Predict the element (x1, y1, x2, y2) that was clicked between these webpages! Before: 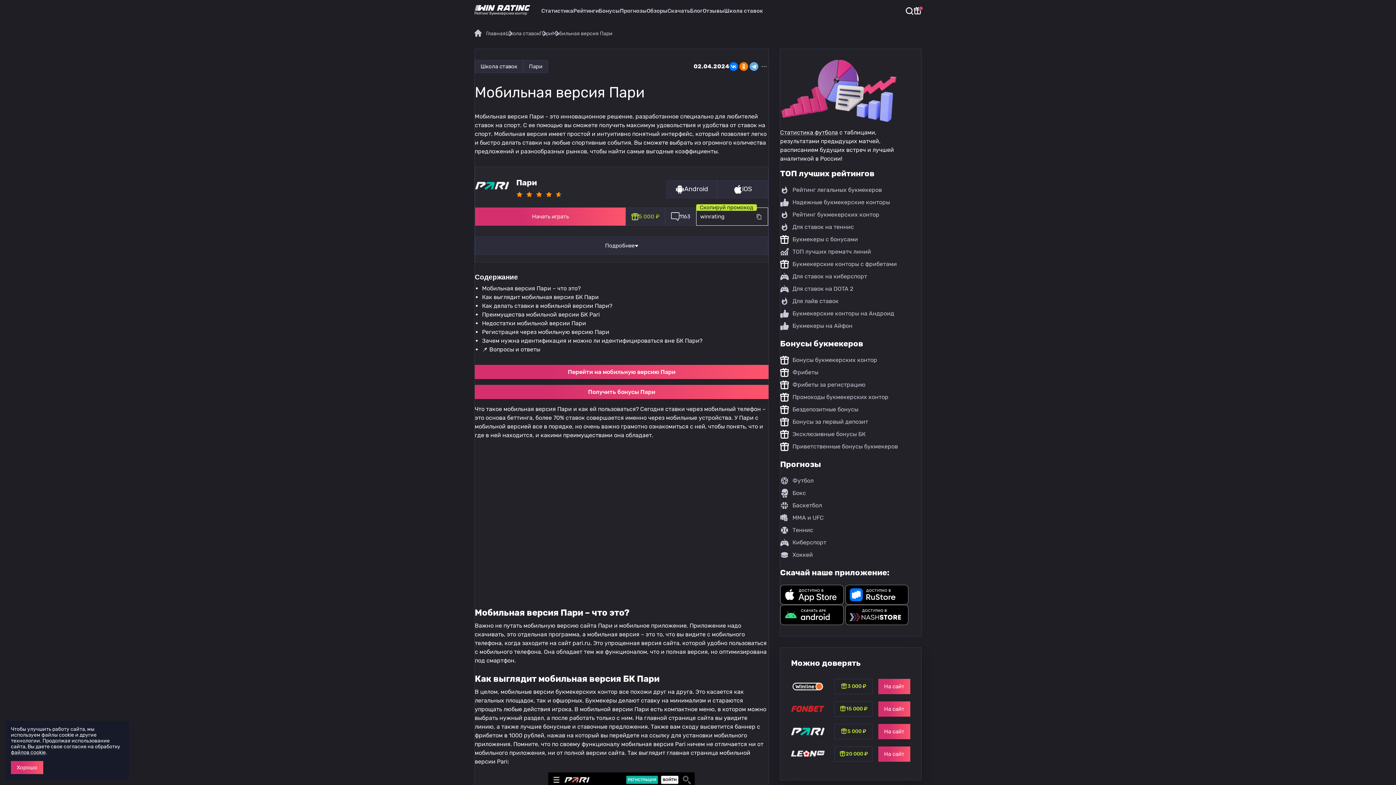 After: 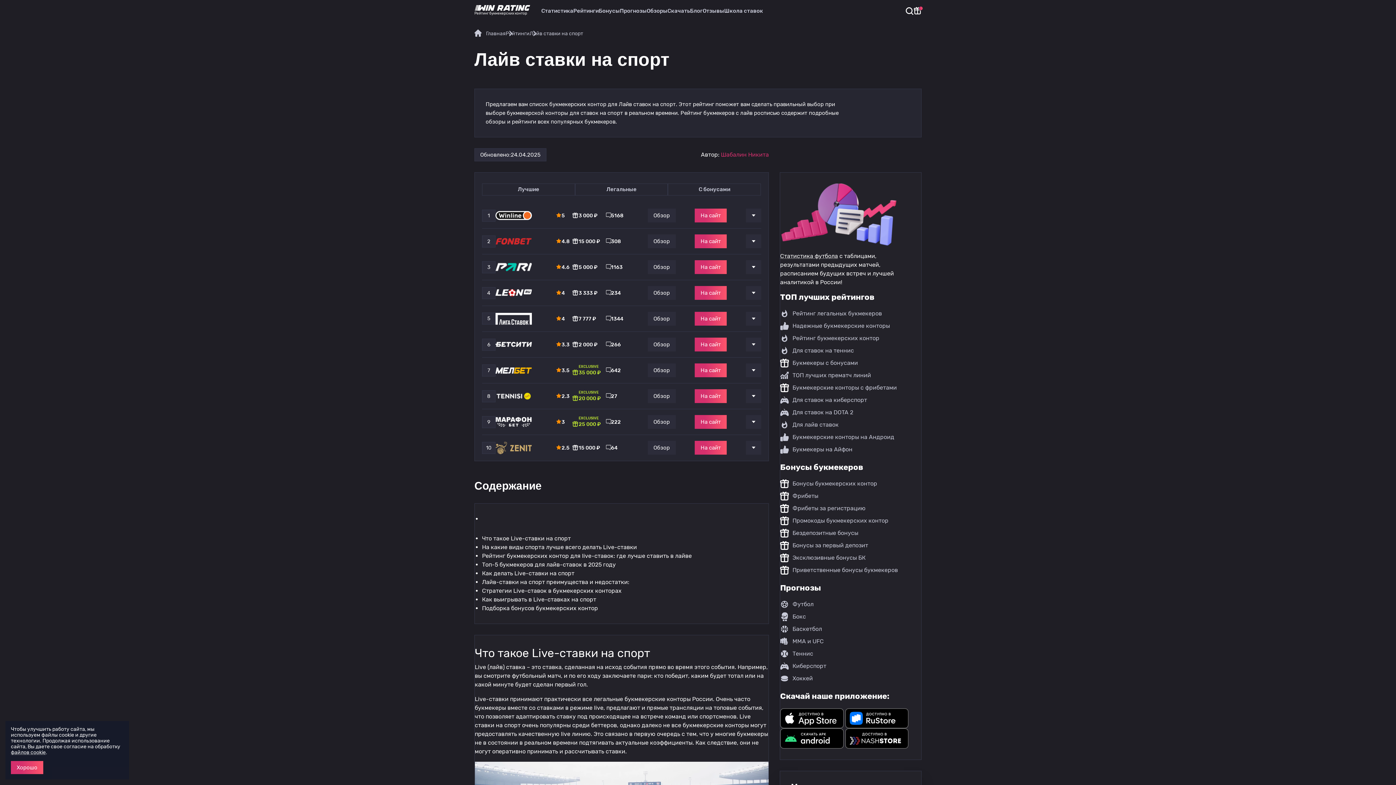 Action: bbox: (780, 297, 921, 305) label: Для лайв ставок